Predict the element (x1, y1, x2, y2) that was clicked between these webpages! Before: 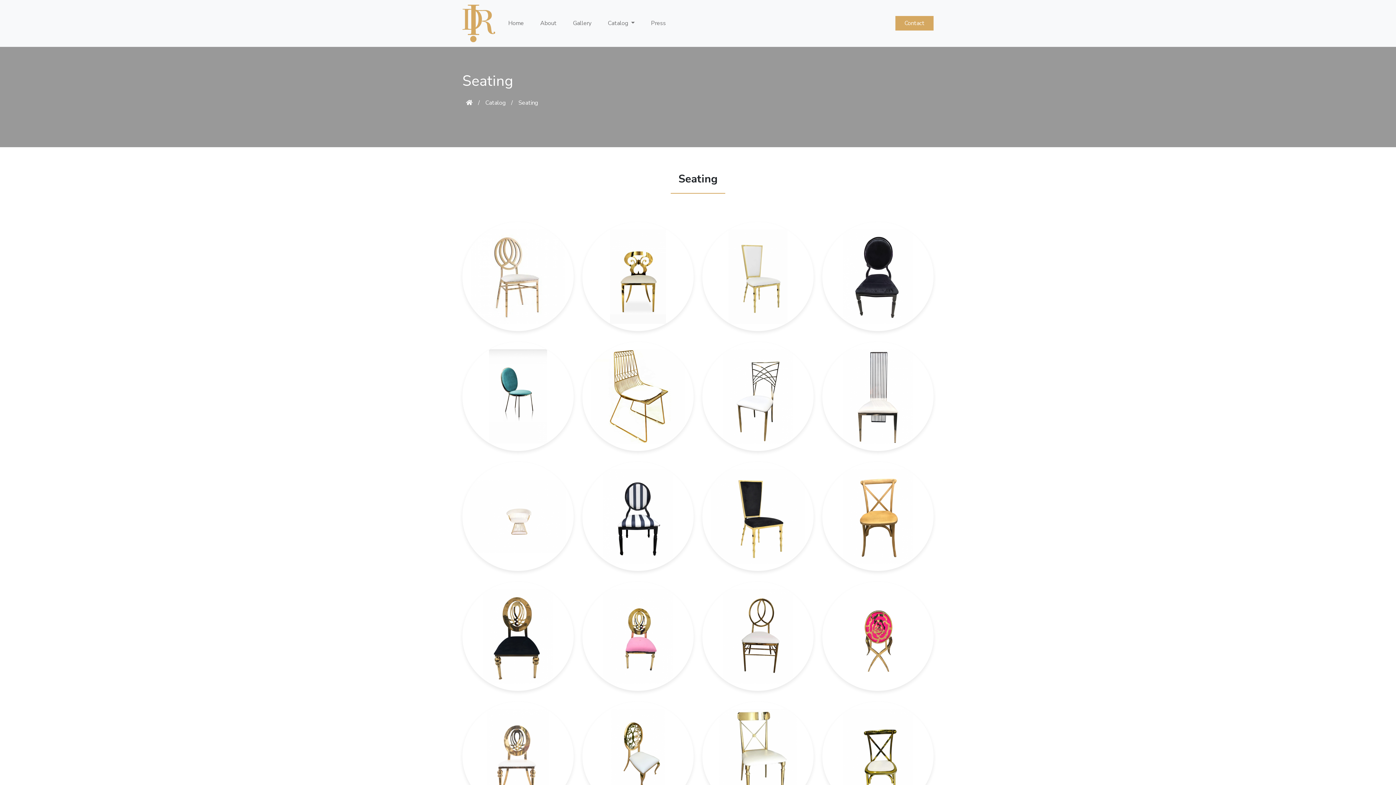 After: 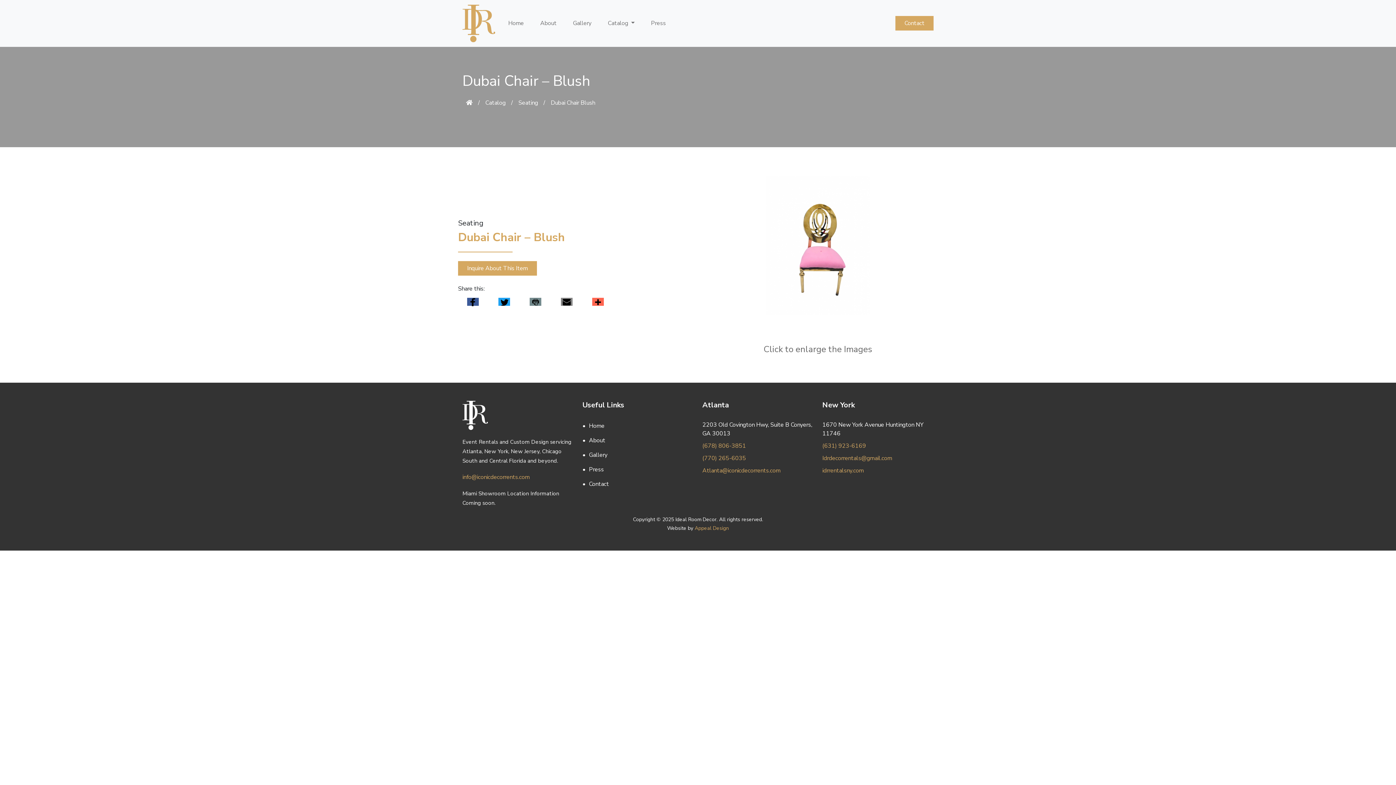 Action: bbox: (582, 582, 693, 691)